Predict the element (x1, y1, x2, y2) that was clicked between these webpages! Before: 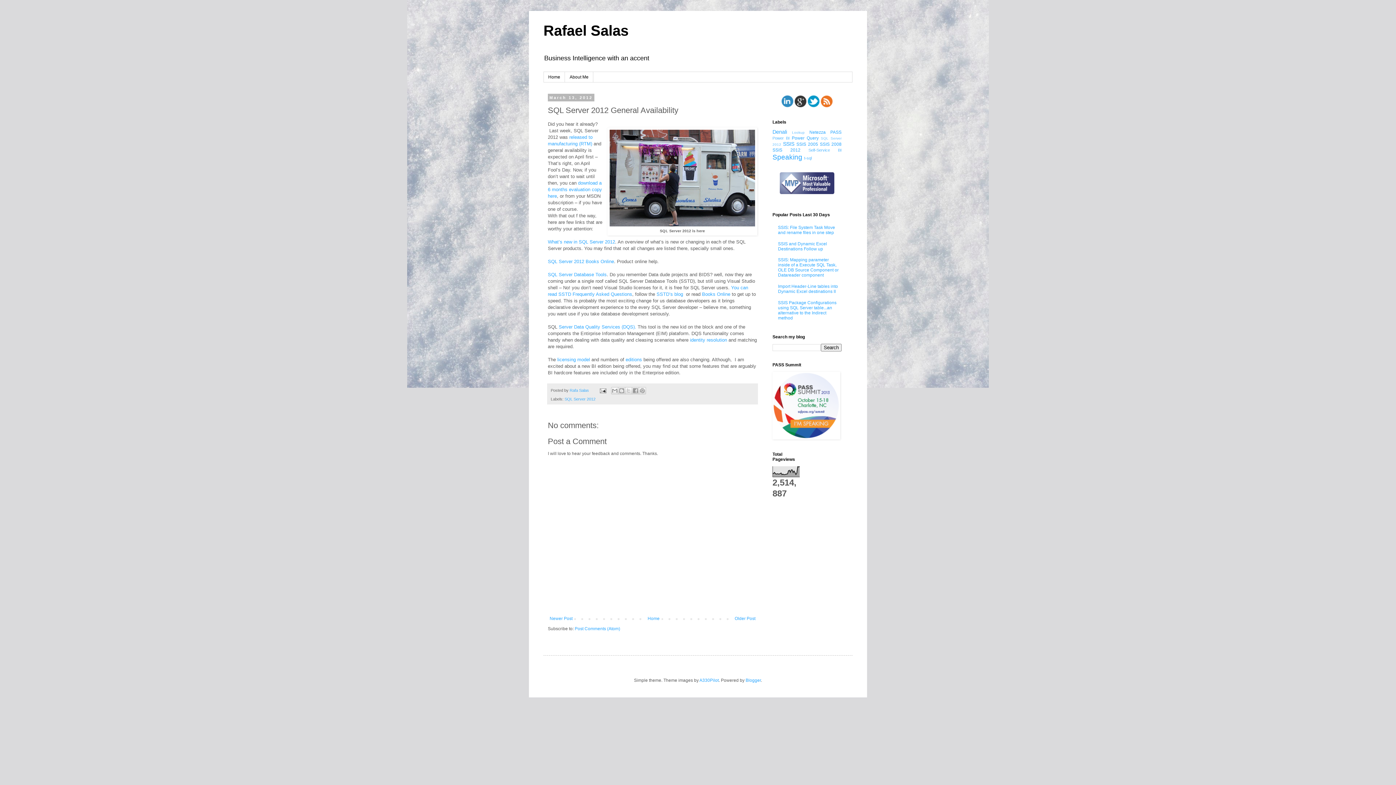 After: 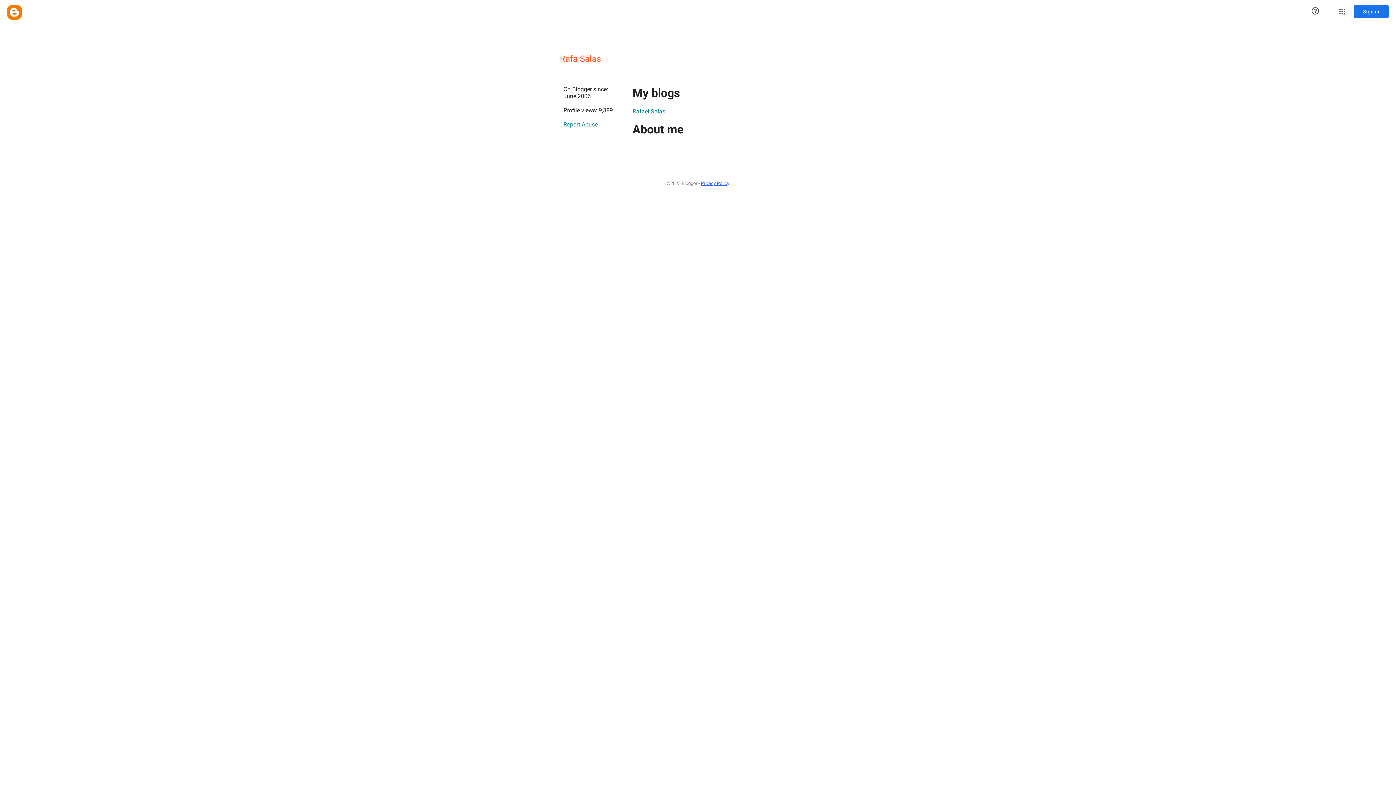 Action: bbox: (569, 388, 590, 392) label: Rafa Salas 